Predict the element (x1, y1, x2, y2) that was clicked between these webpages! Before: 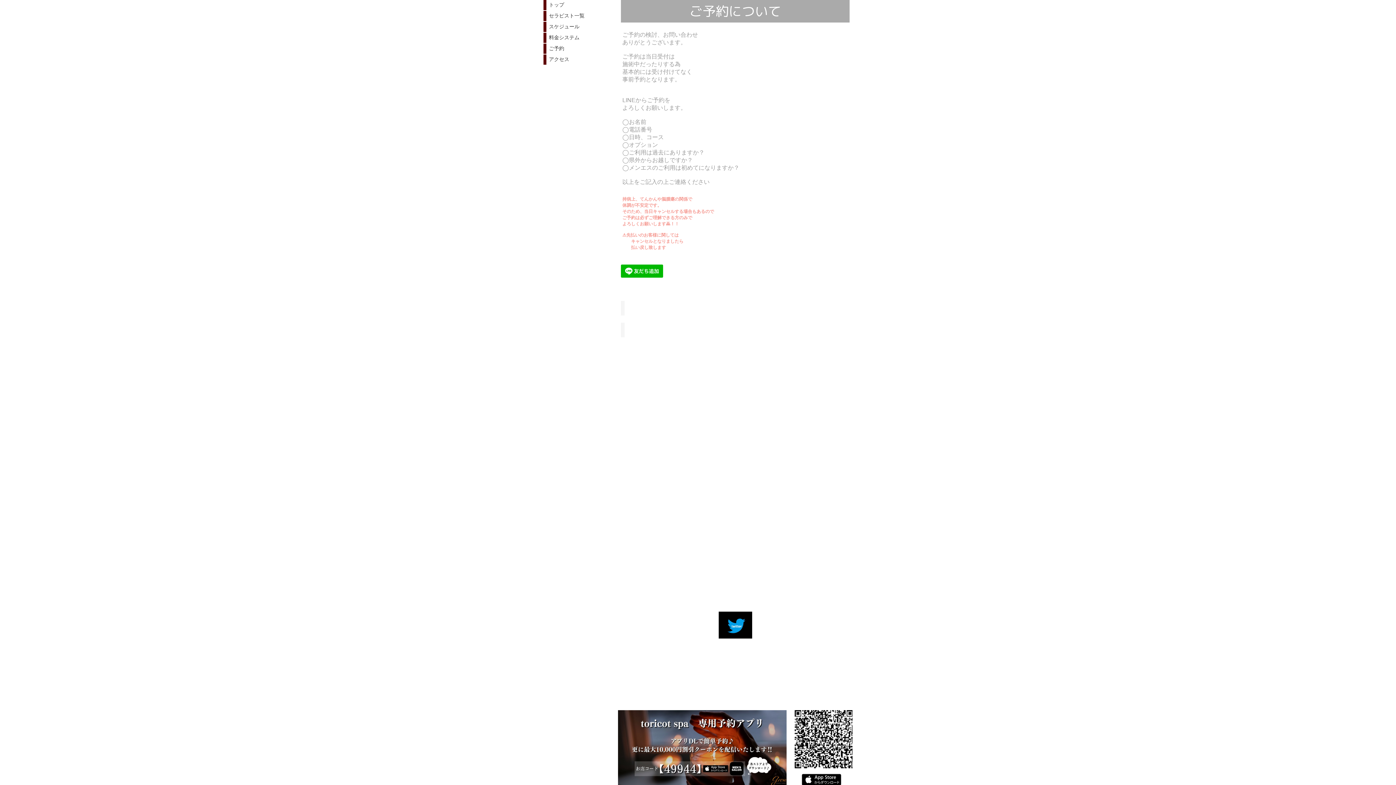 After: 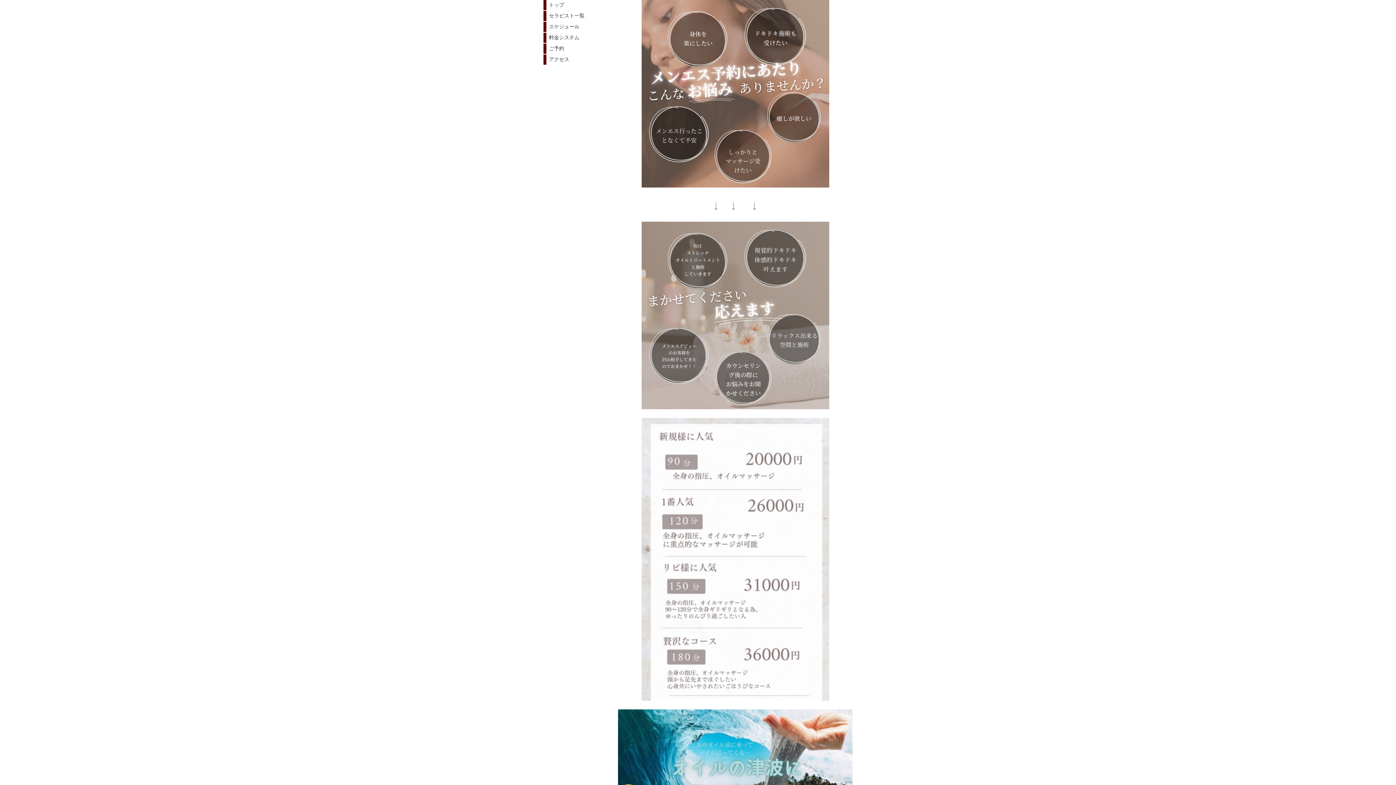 Action: label: 料金システム bbox: (543, 32, 616, 42)